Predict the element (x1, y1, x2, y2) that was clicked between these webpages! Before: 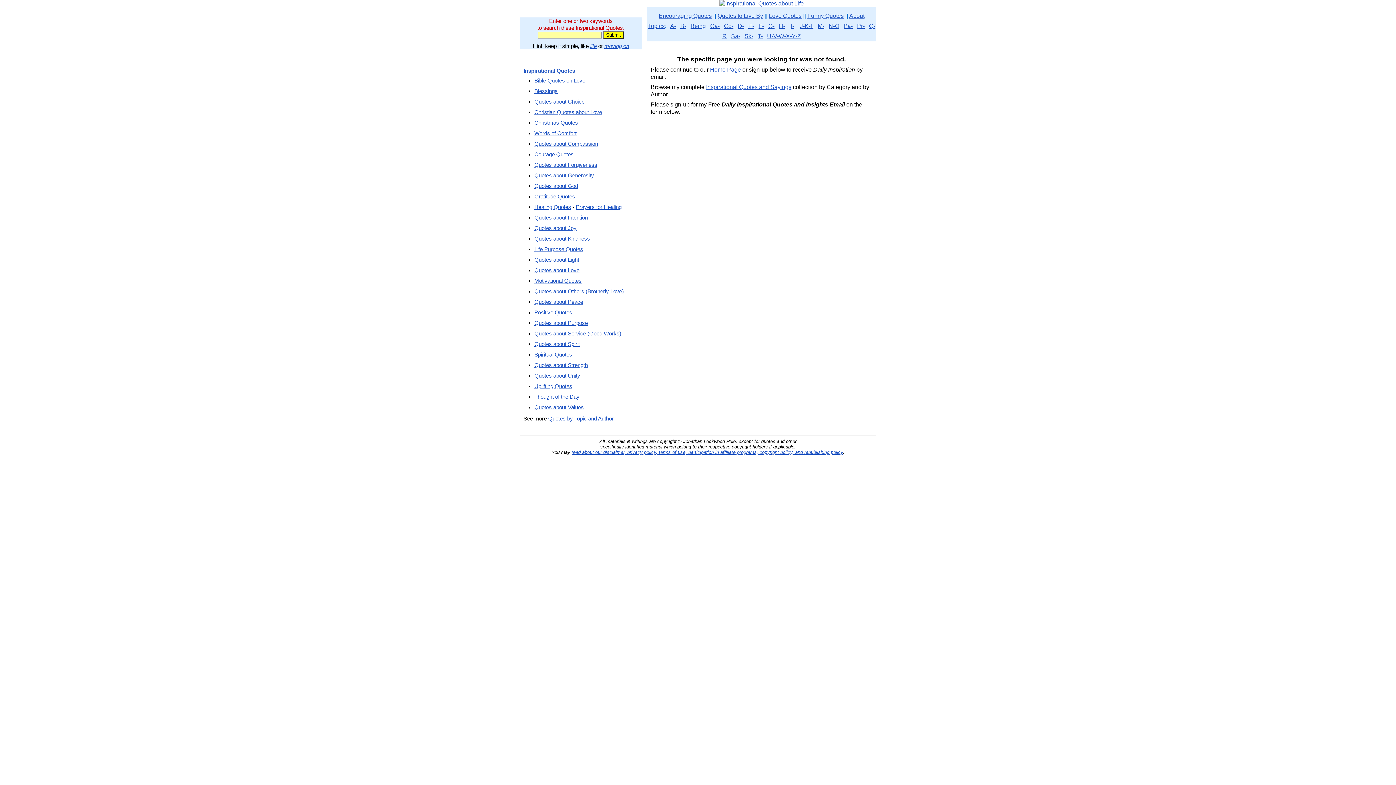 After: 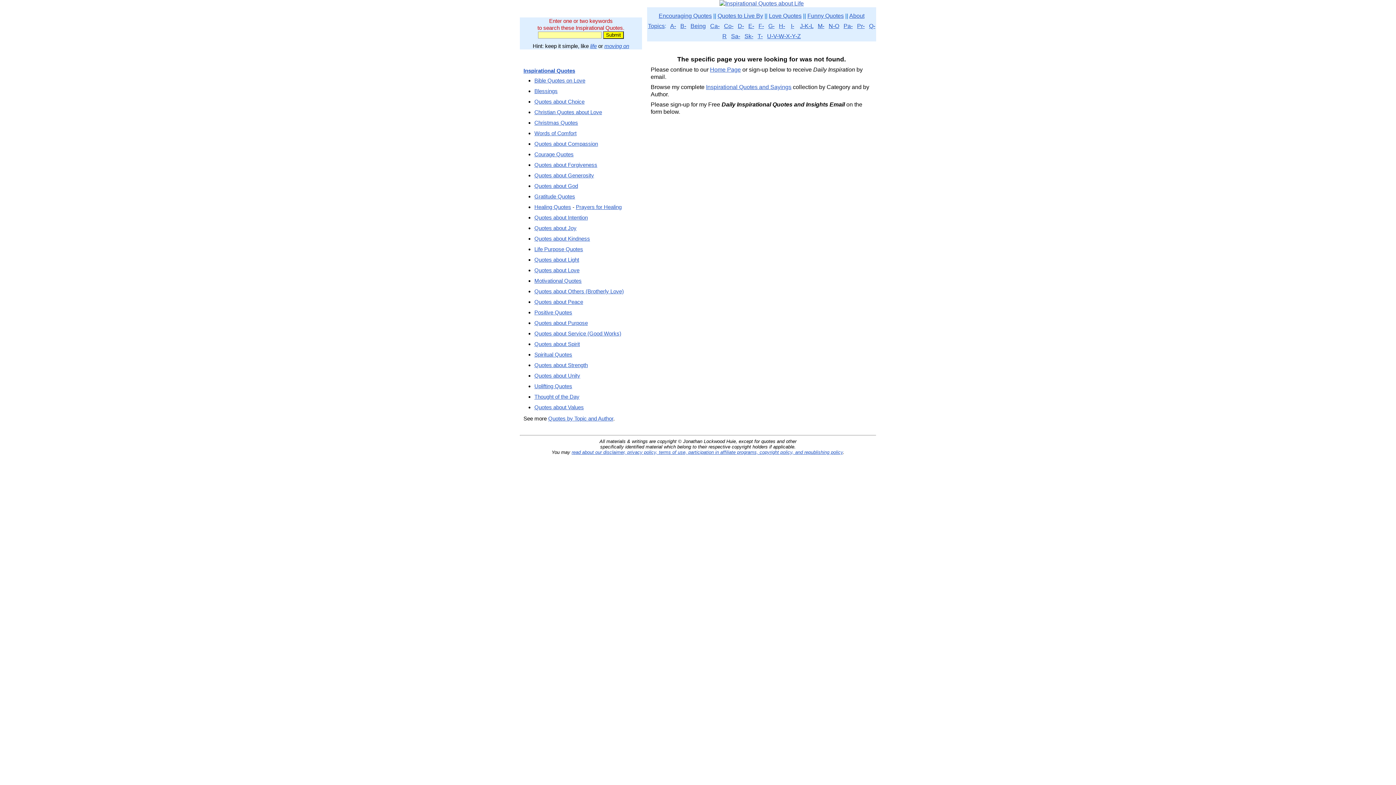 Action: bbox: (648, 22, 664, 29) label: Topics